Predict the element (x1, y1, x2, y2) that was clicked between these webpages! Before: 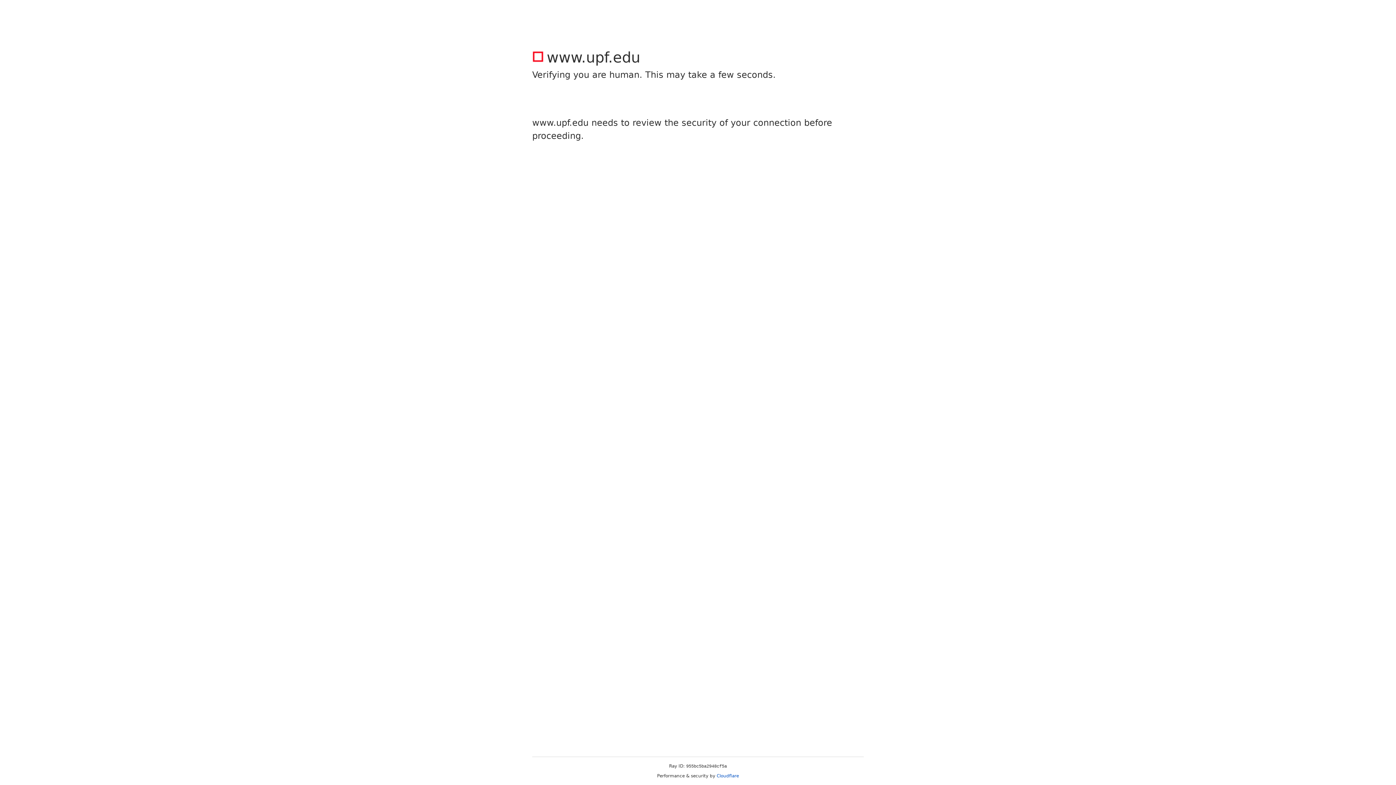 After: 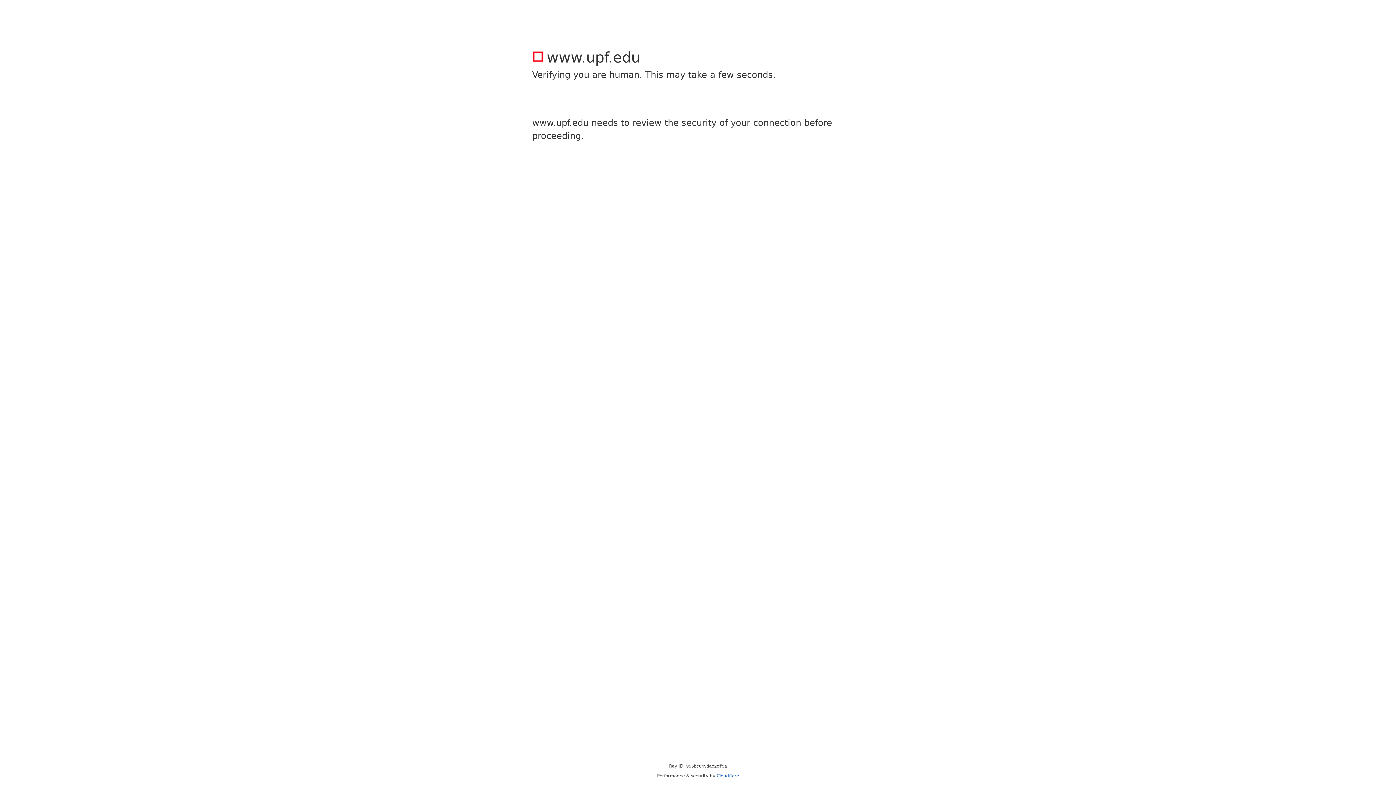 Action: label: Cloudflare bbox: (716, 773, 739, 778)